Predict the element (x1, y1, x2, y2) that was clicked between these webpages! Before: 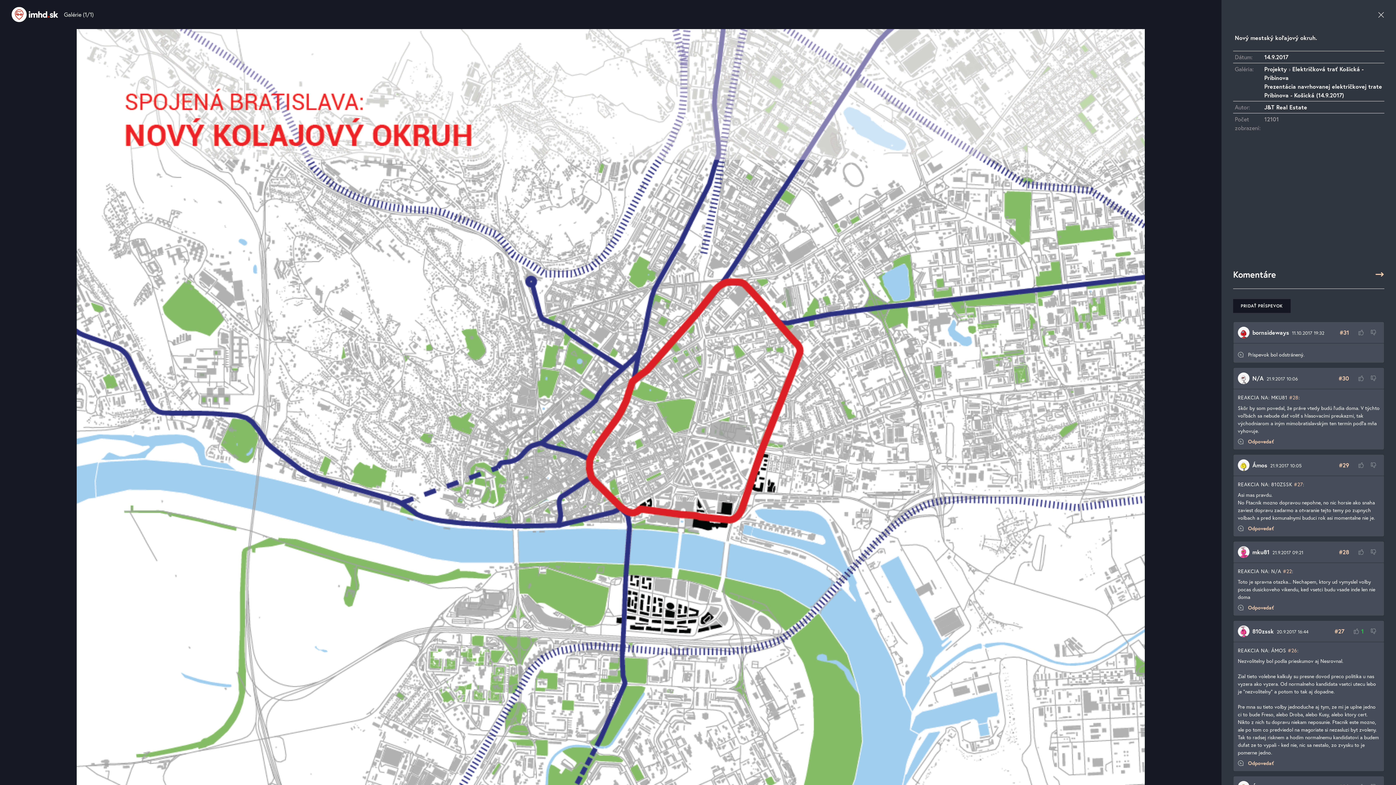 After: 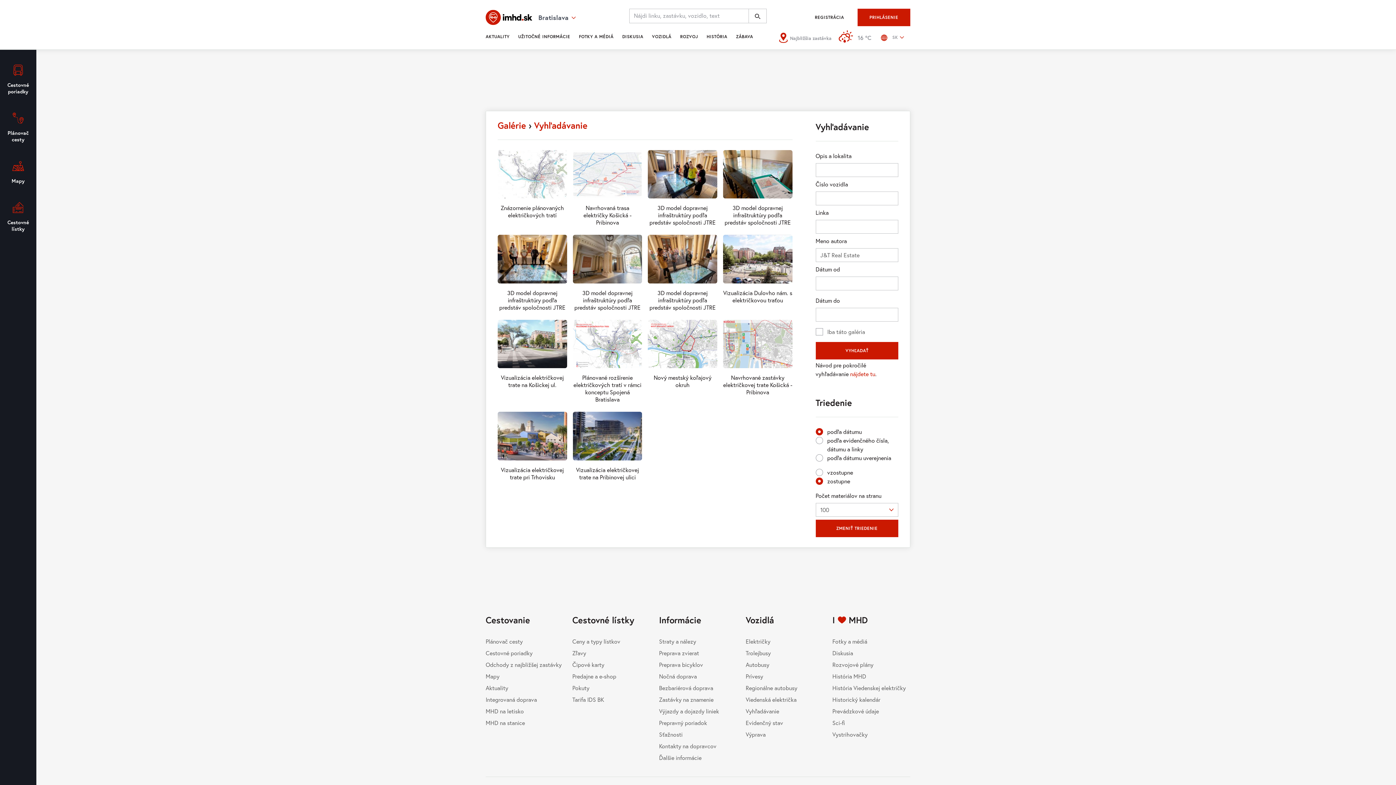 Action: bbox: (1264, 103, 1307, 110) label: J&T Real Estate